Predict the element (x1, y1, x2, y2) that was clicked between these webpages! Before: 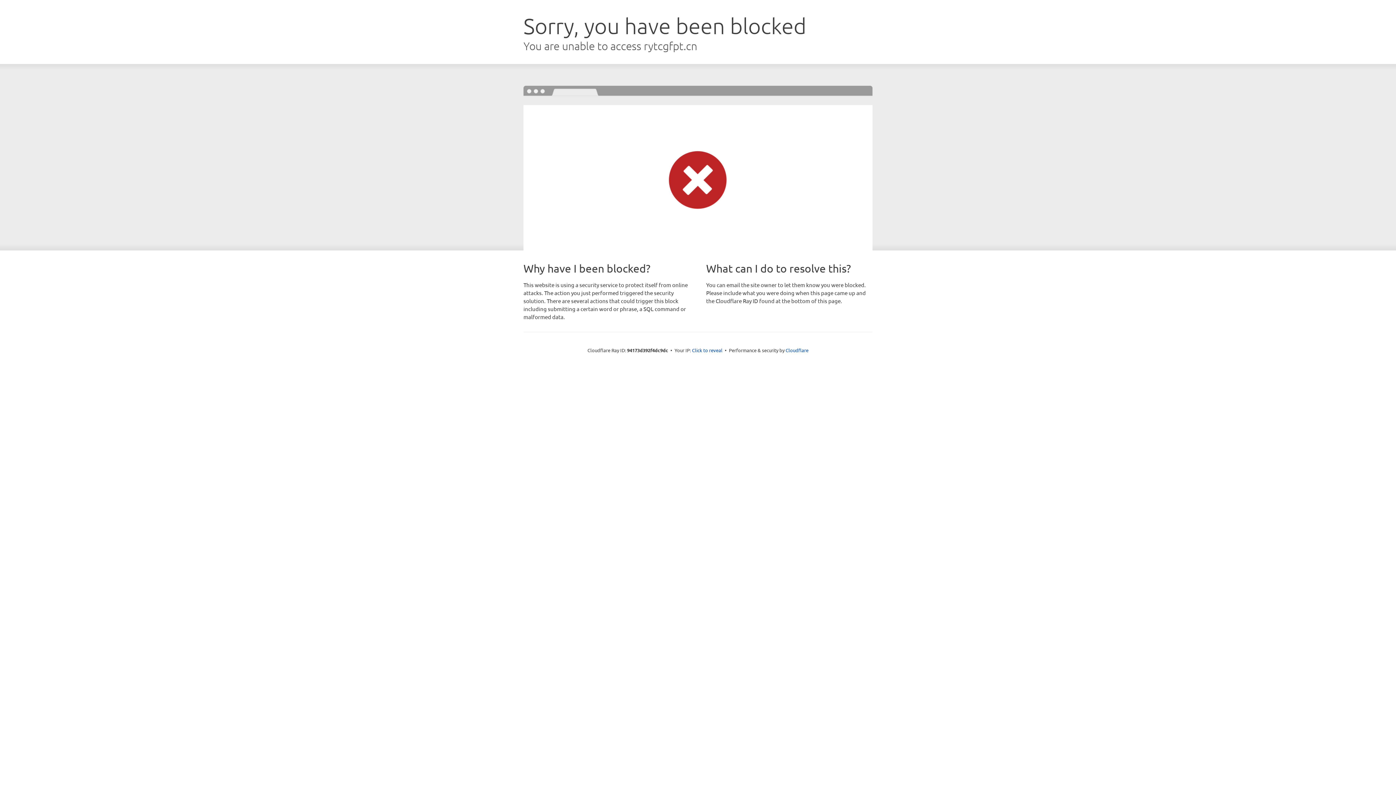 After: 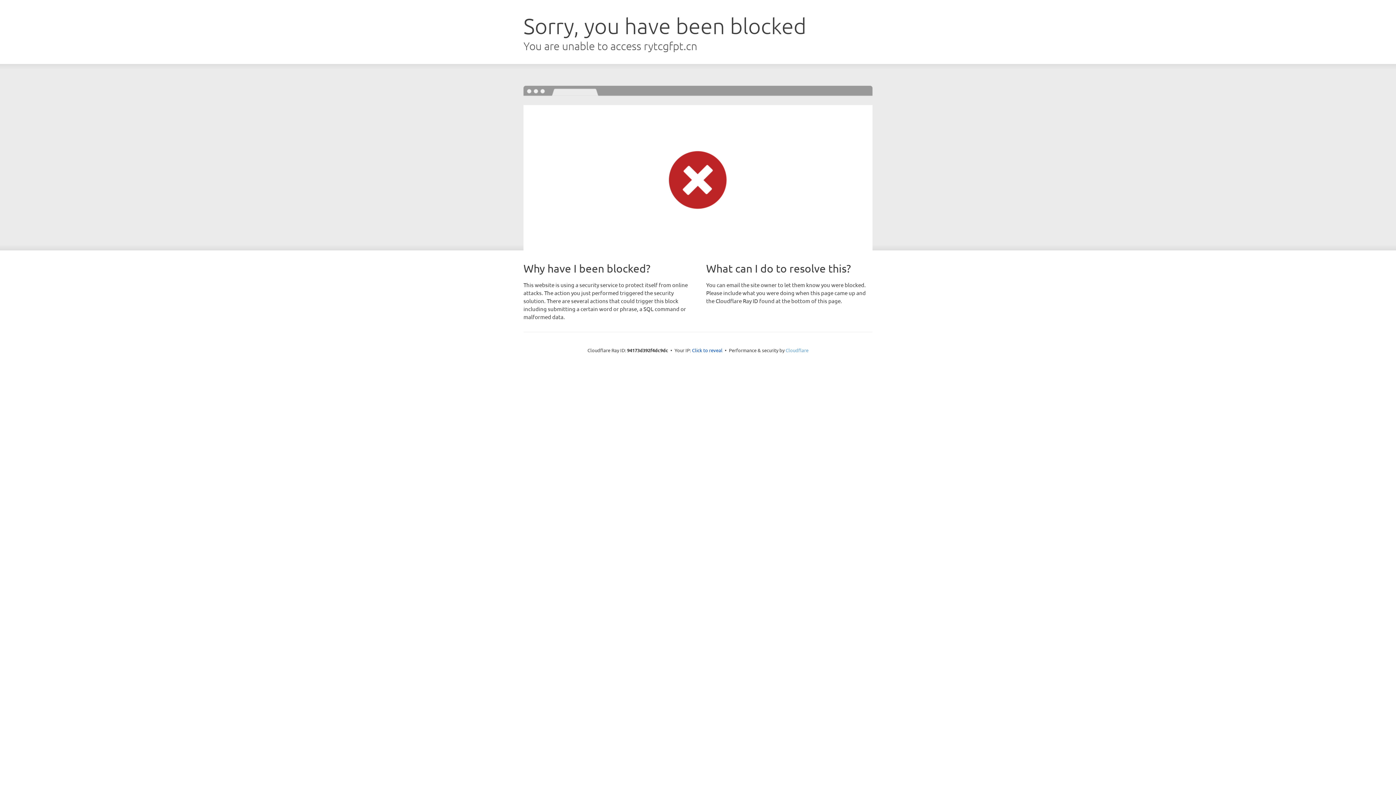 Action: label: Cloudflare bbox: (785, 347, 808, 353)